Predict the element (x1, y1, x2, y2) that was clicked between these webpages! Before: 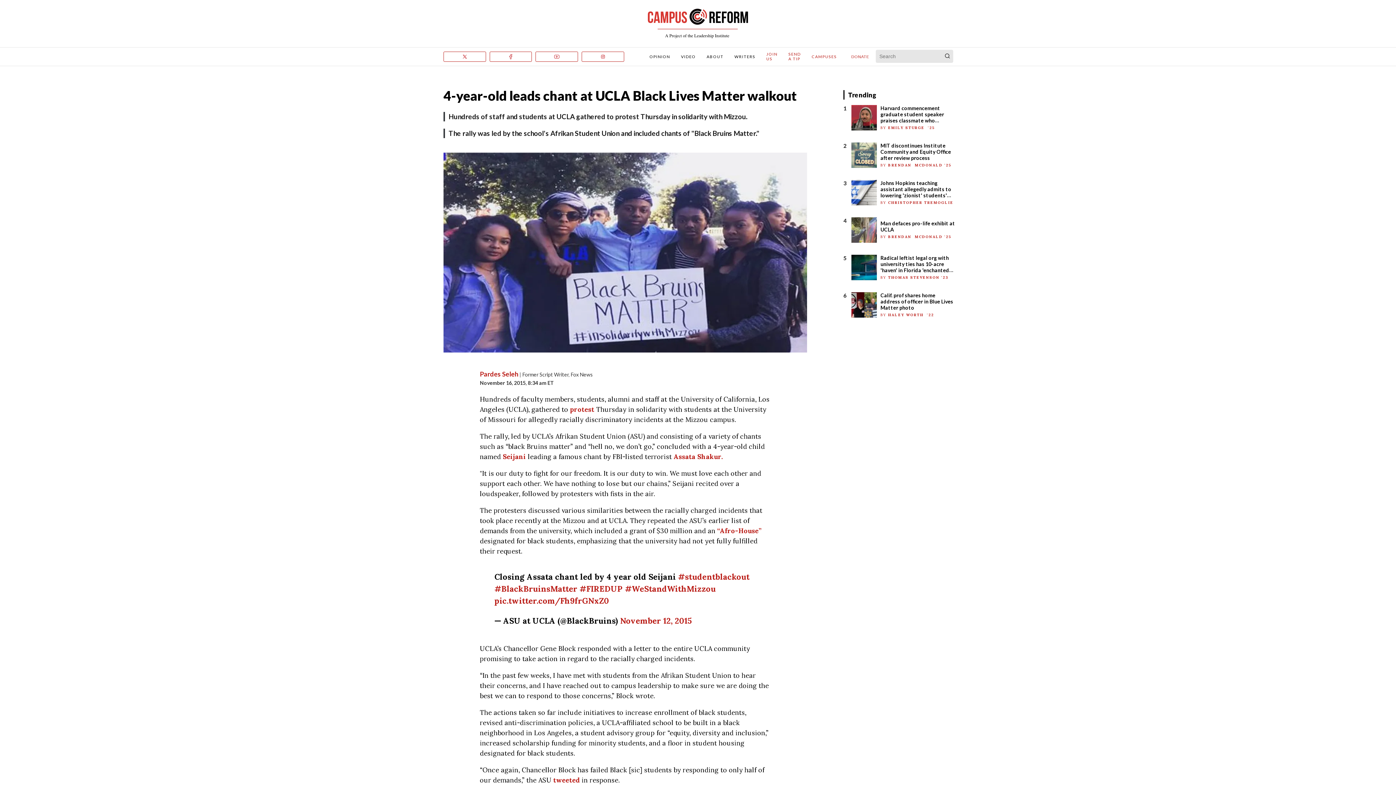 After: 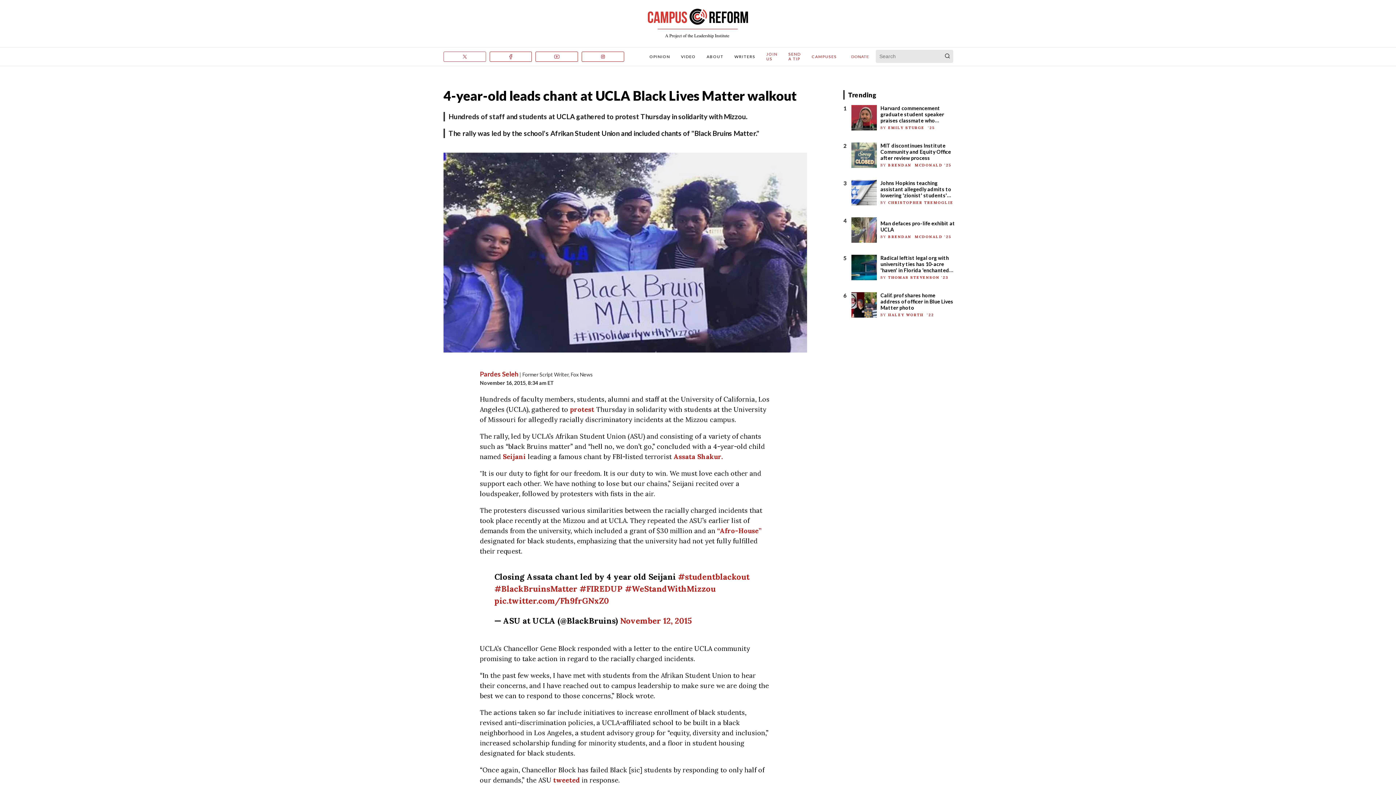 Action: bbox: (443, 51, 486, 61) label: x